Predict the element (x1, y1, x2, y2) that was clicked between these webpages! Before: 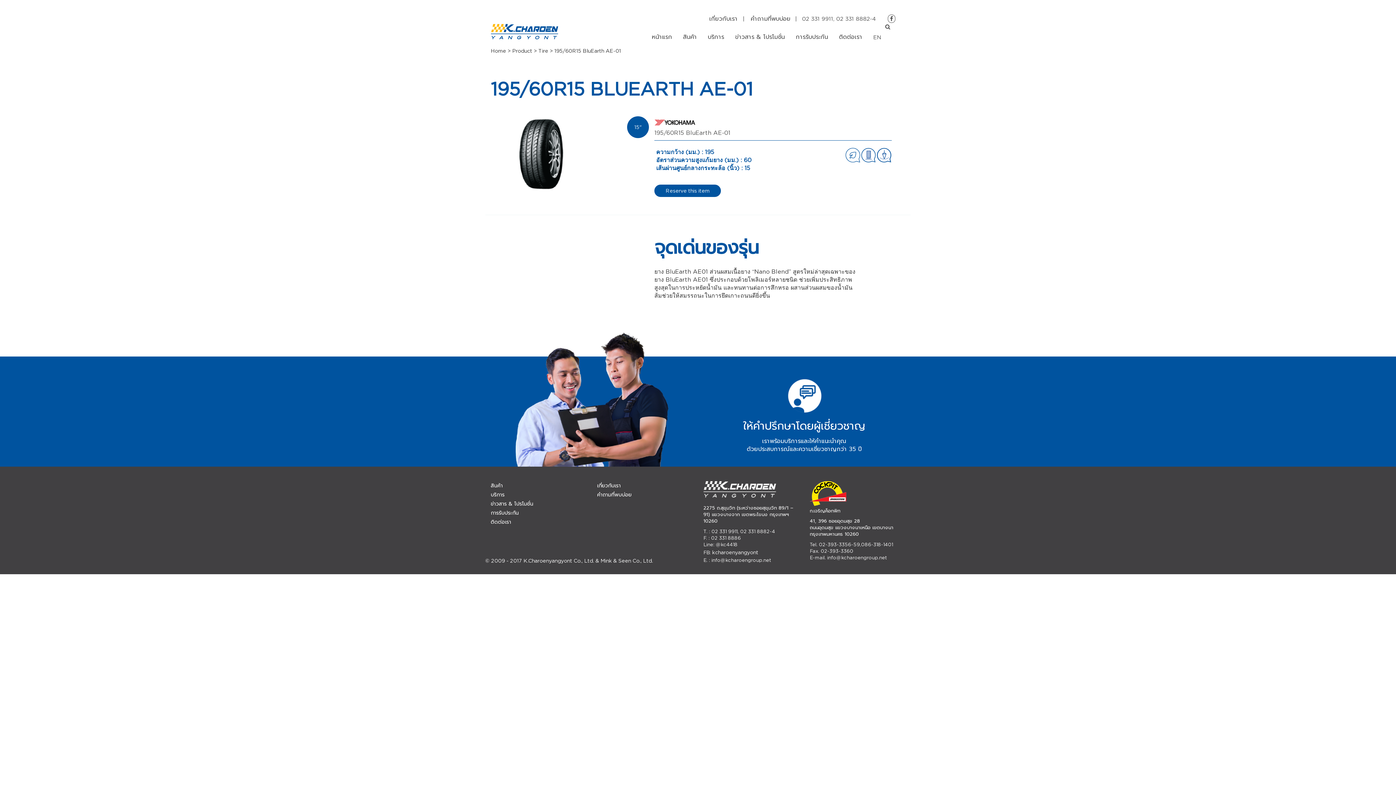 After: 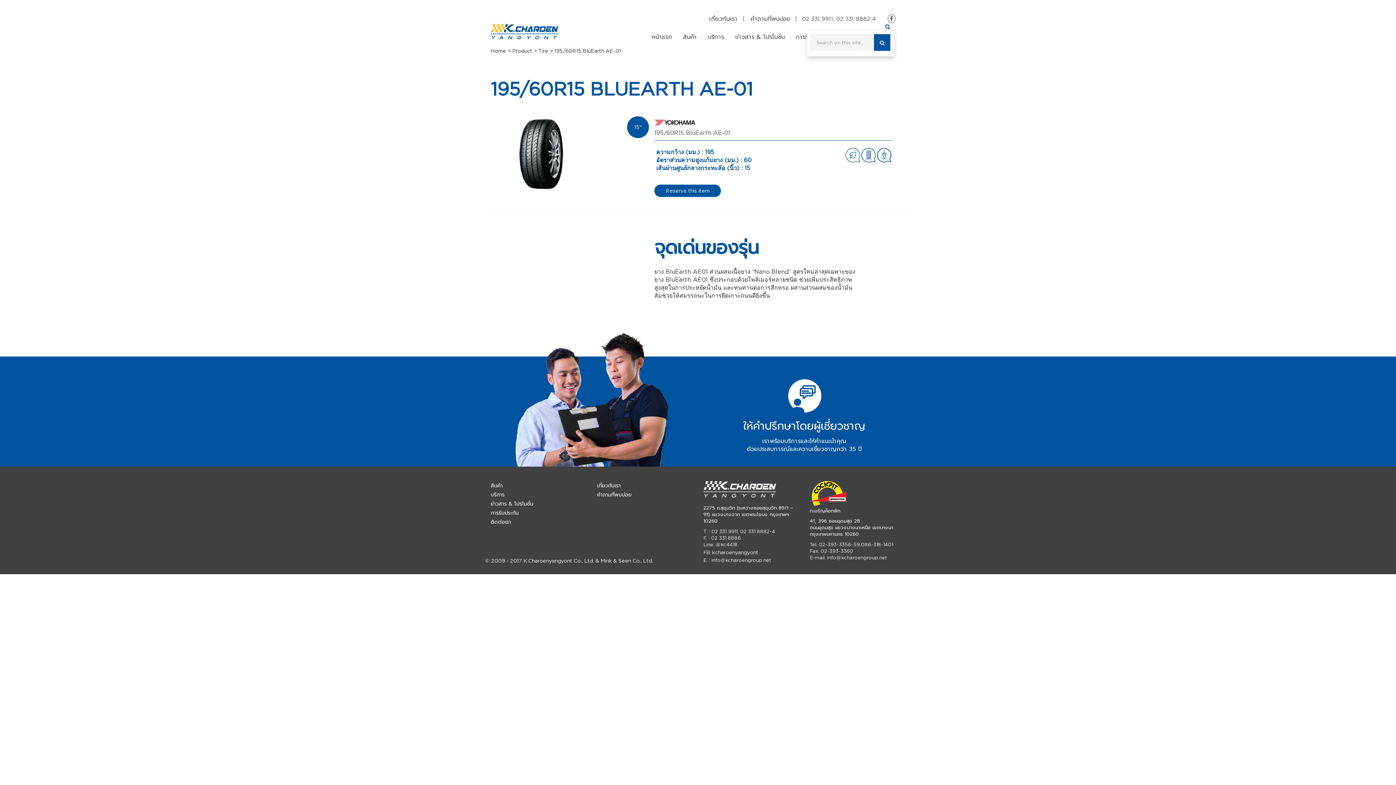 Action: bbox: (885, 22, 890, 30)